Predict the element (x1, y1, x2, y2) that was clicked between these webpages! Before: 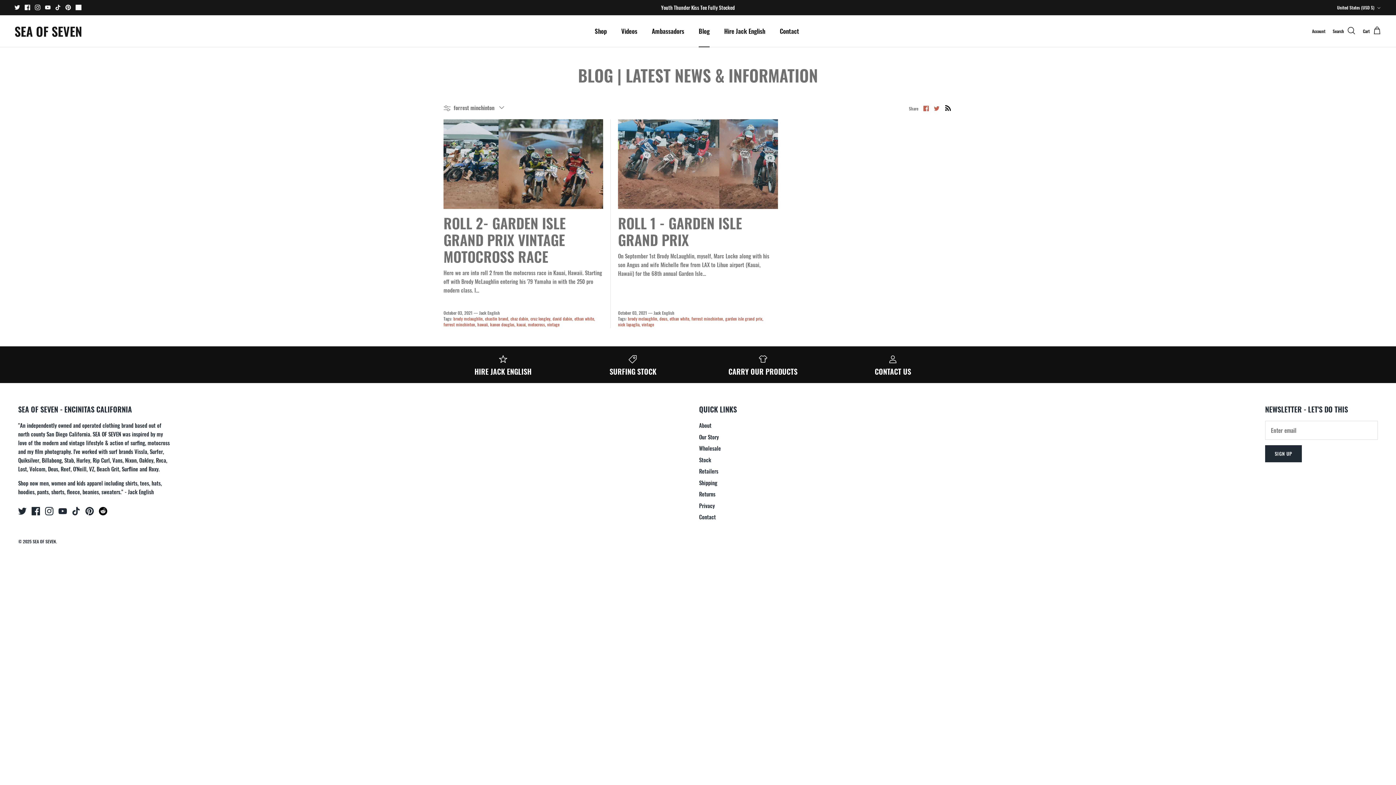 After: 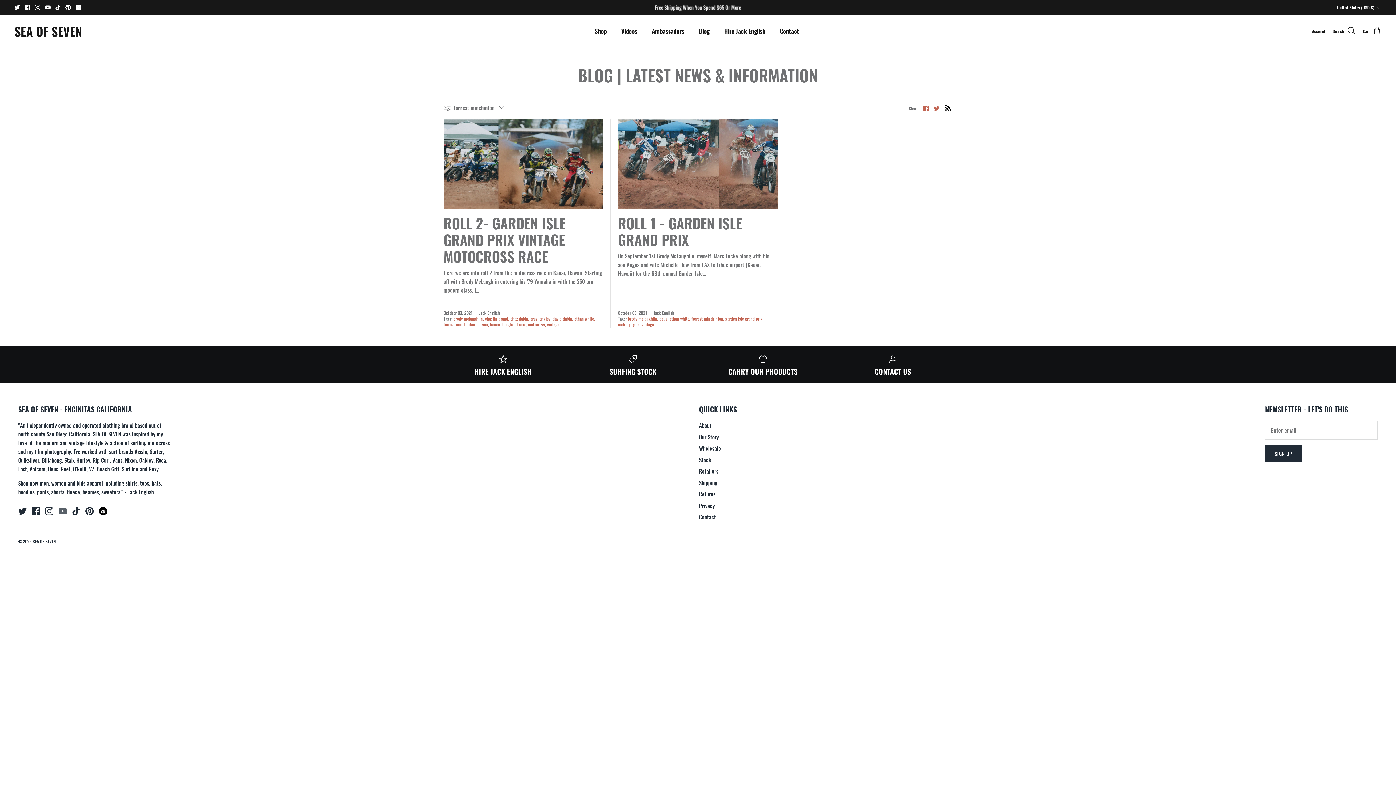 Action: label: Youtube bbox: (58, 507, 66, 515)